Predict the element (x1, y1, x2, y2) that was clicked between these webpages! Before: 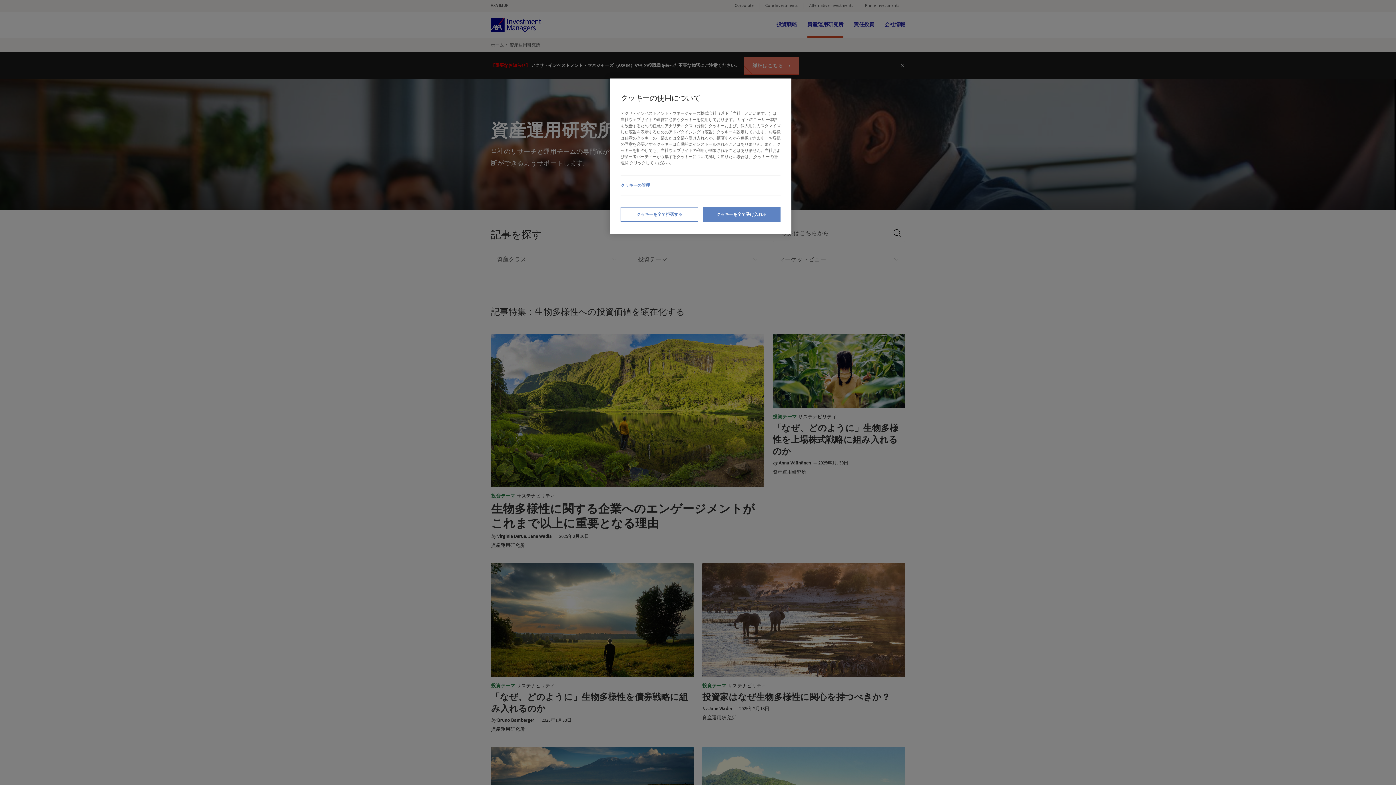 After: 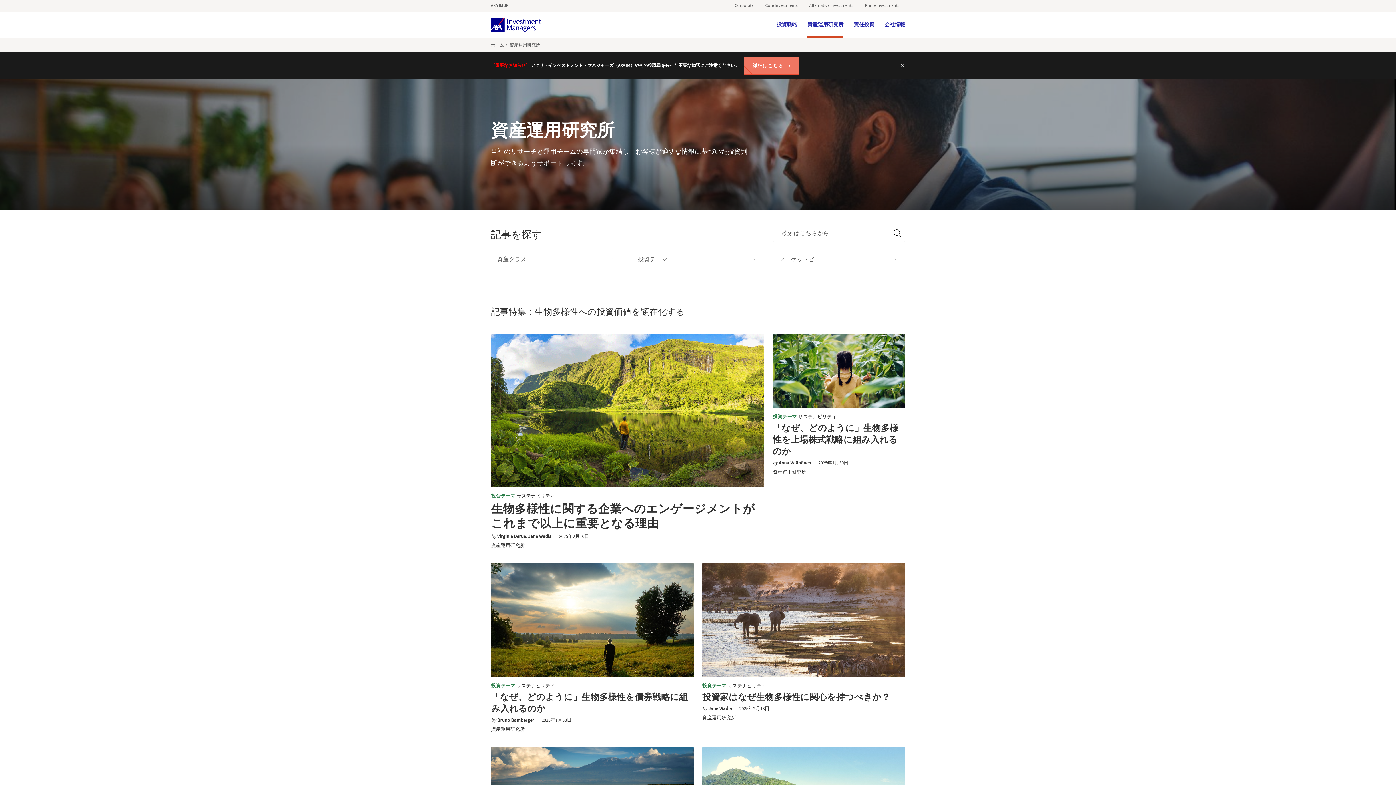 Action: label: クッキーを全て受け入れる bbox: (702, 206, 780, 222)